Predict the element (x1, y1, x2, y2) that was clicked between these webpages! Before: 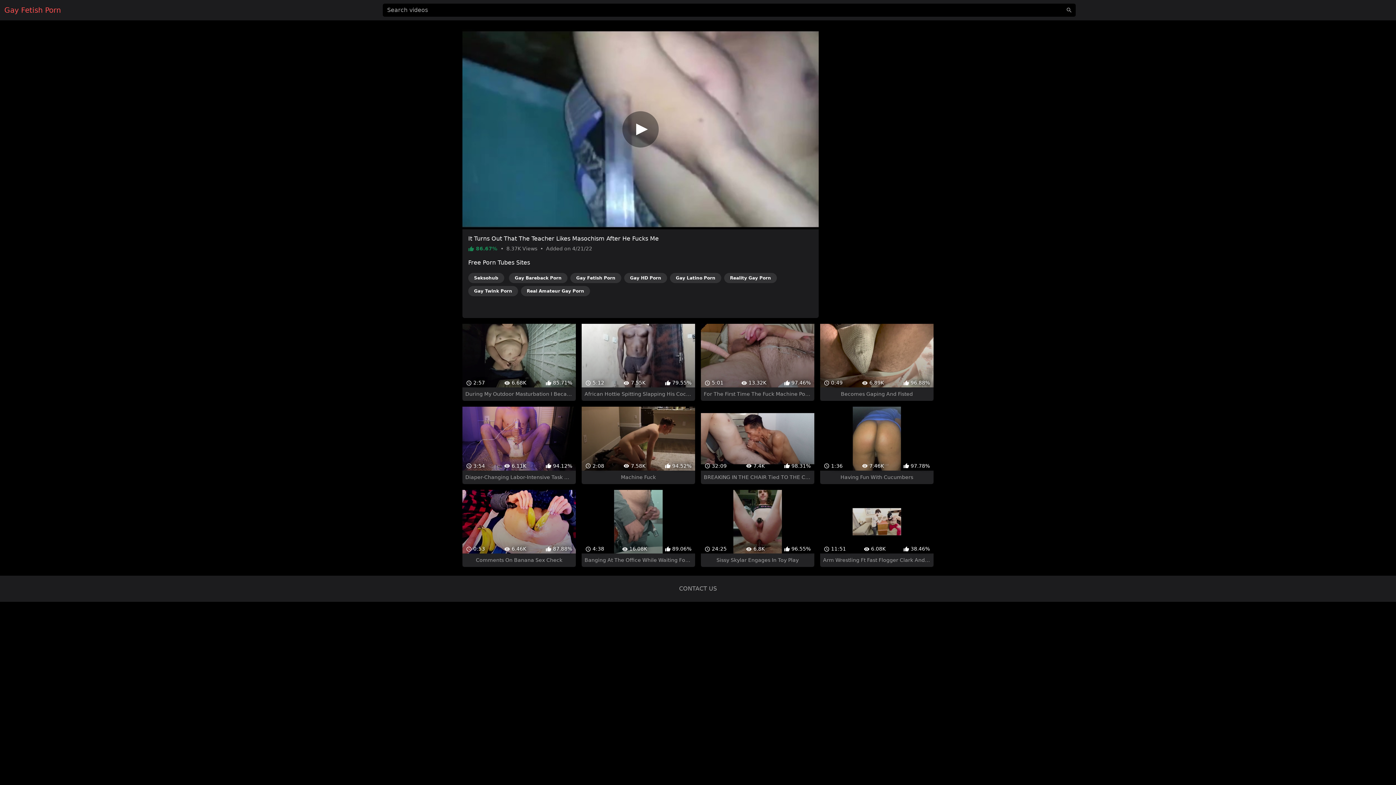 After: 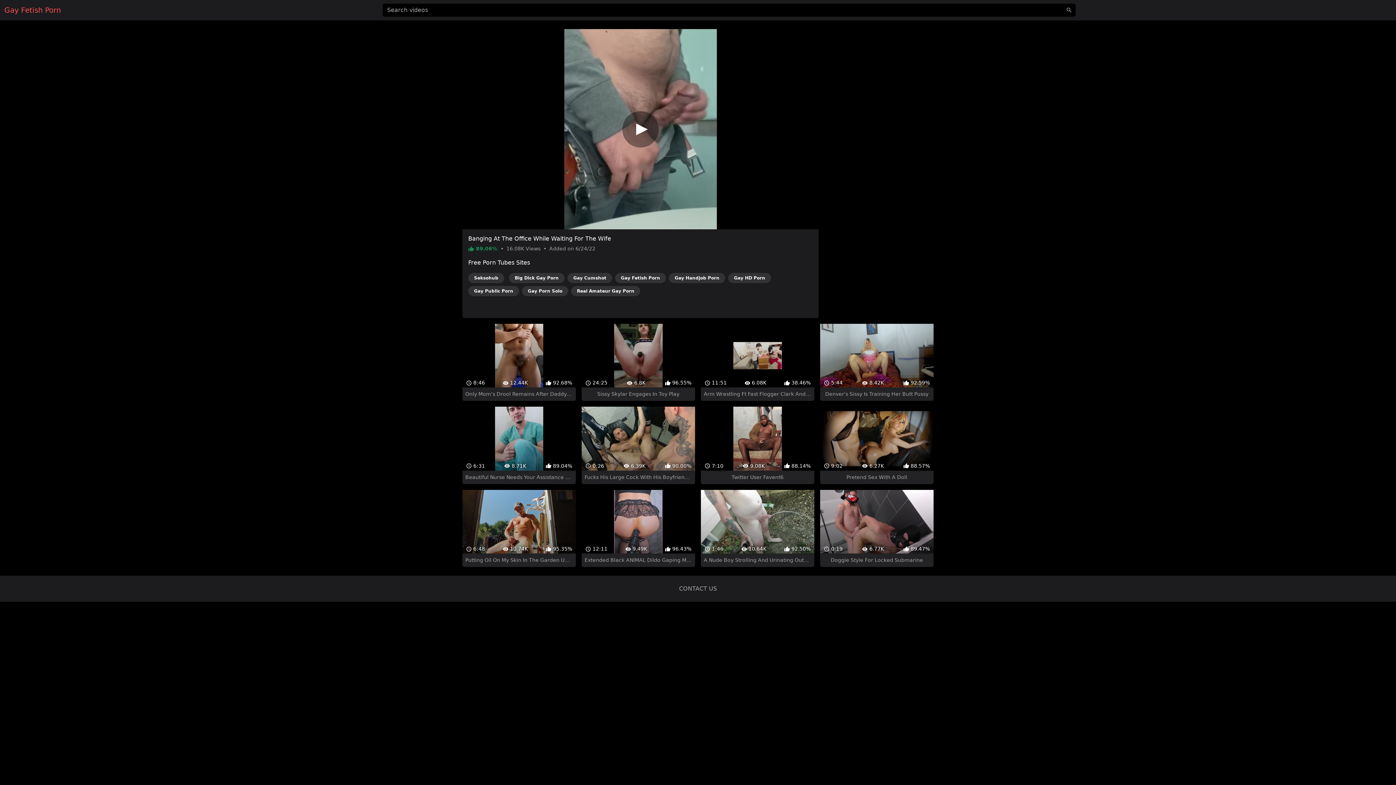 Action: label:  4:38
 16.08K
 89.06%
Banging At The Office While Waiting For The Wife bbox: (581, 477, 695, 554)